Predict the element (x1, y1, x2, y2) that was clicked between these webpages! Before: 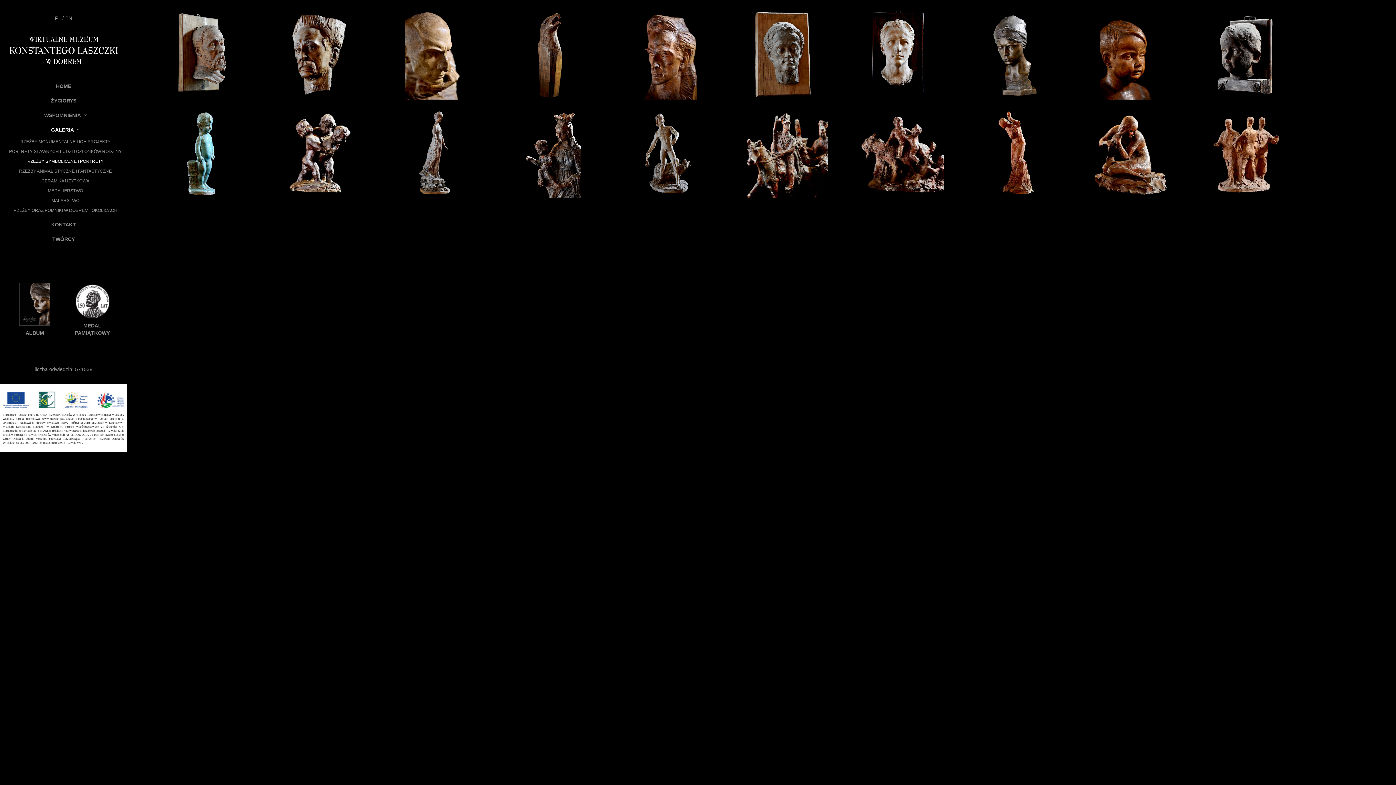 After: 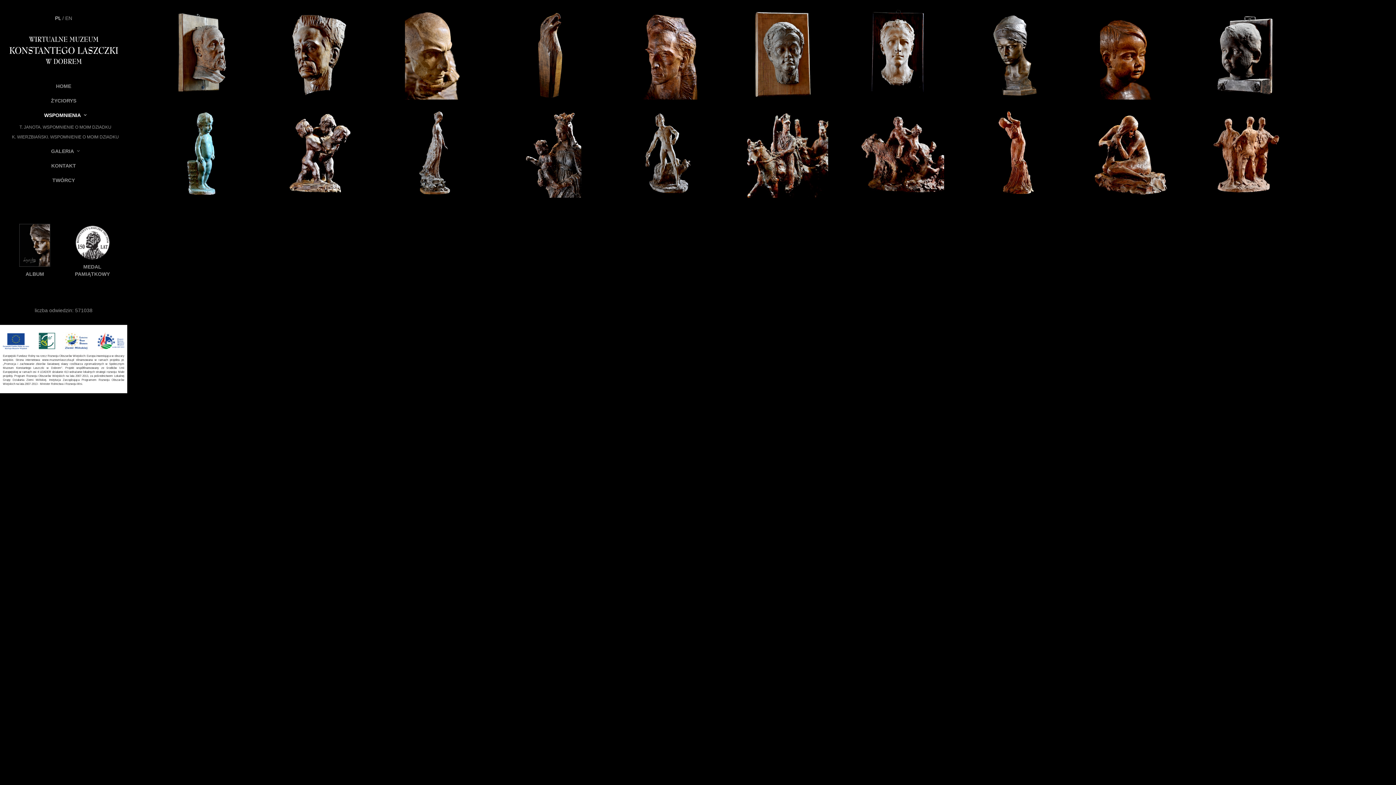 Action: label: WSPOMNIENIA  bbox: (3, 108, 127, 122)